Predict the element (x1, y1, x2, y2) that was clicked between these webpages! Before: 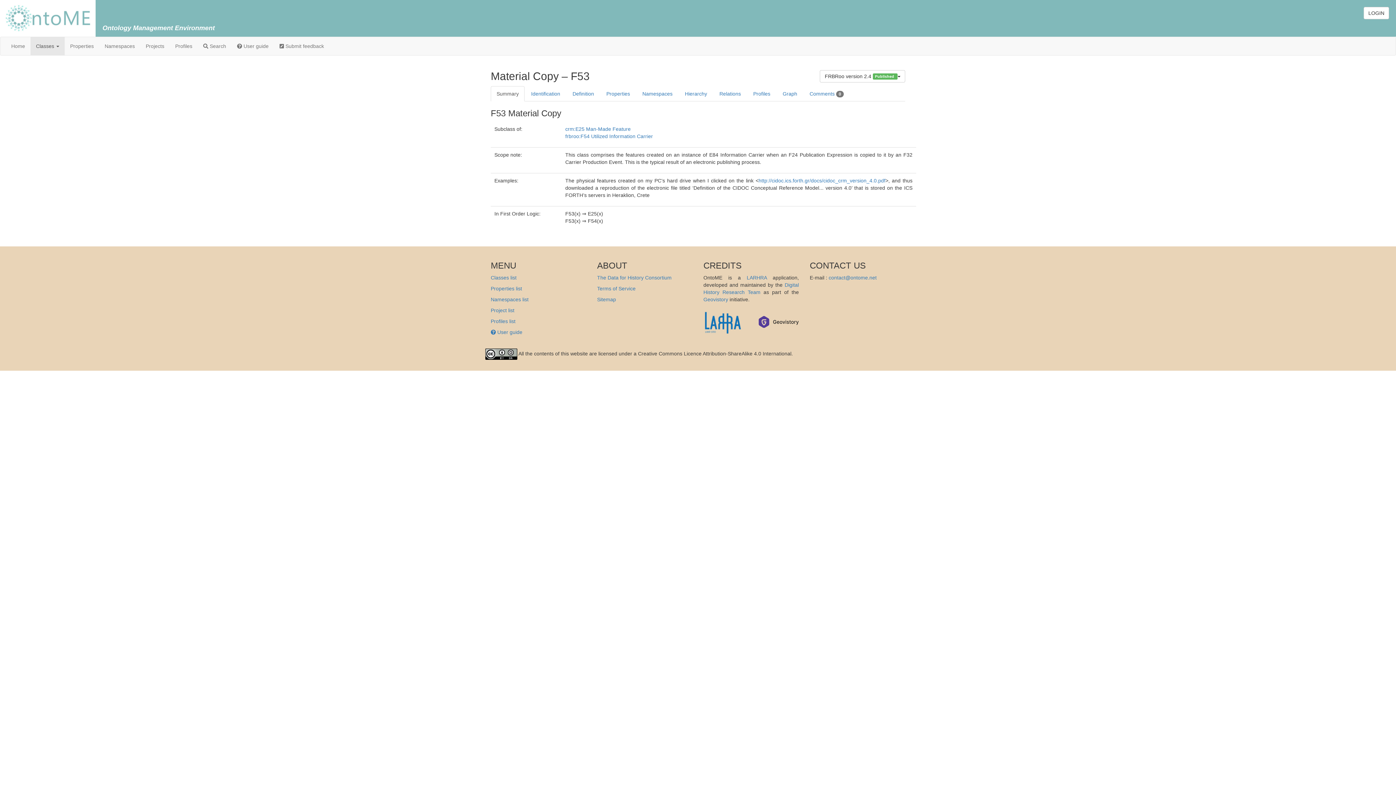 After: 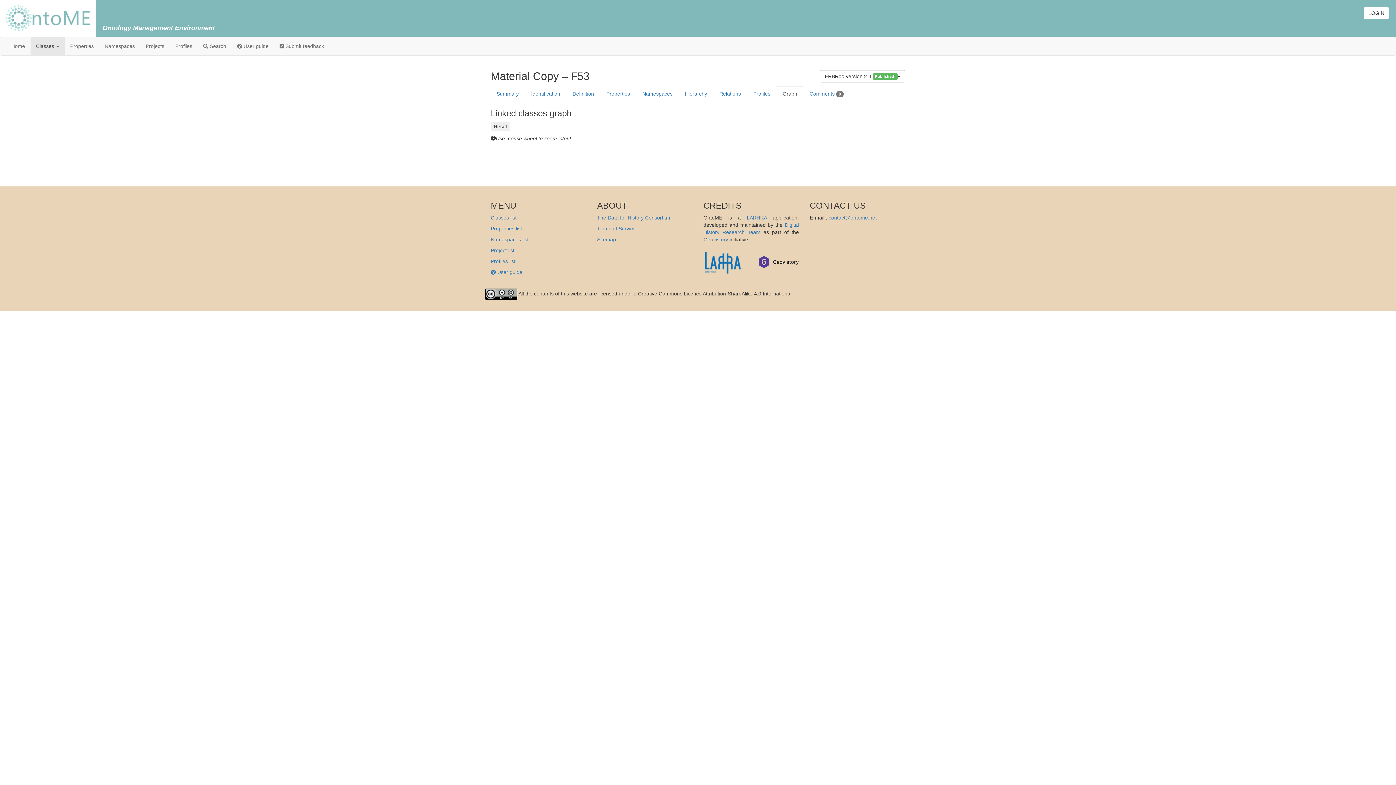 Action: bbox: (777, 86, 803, 101) label: Graph